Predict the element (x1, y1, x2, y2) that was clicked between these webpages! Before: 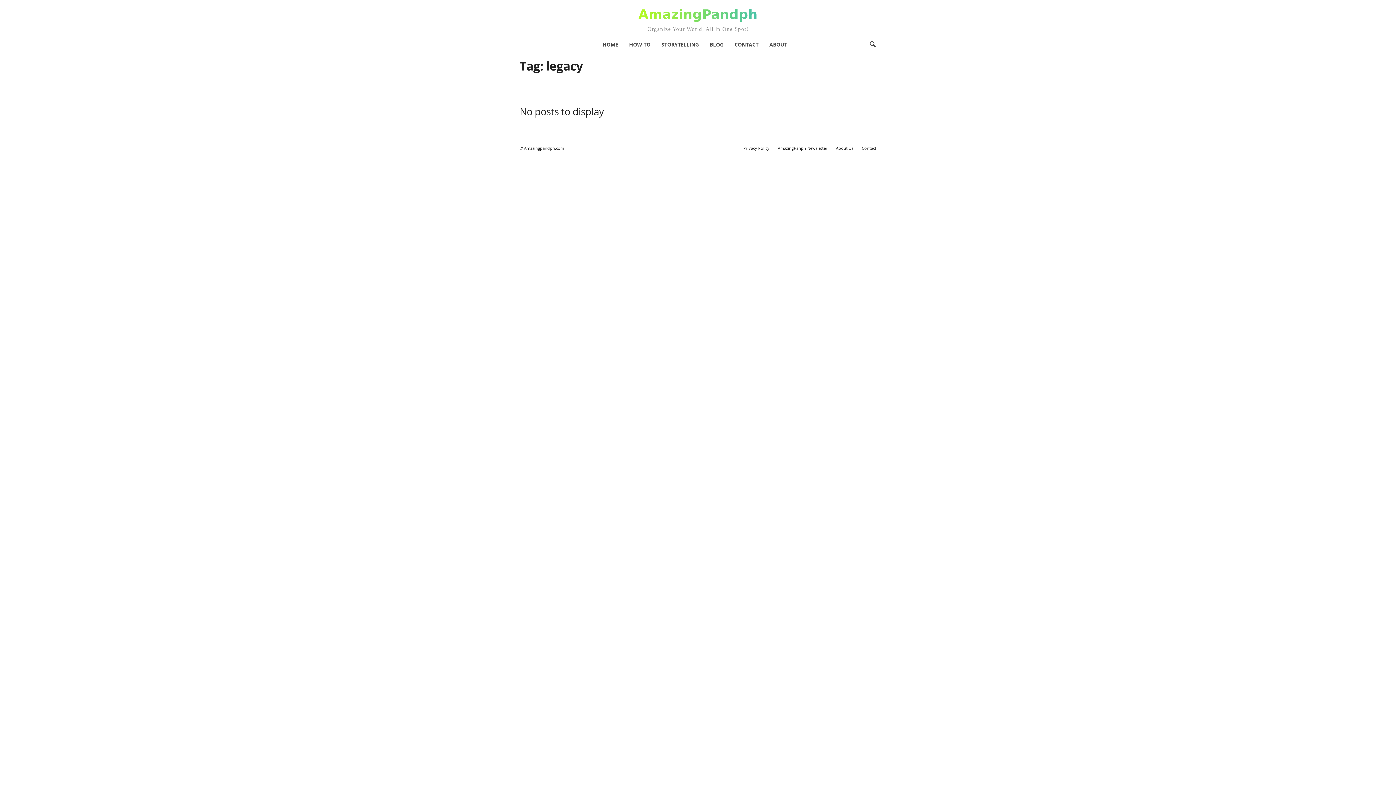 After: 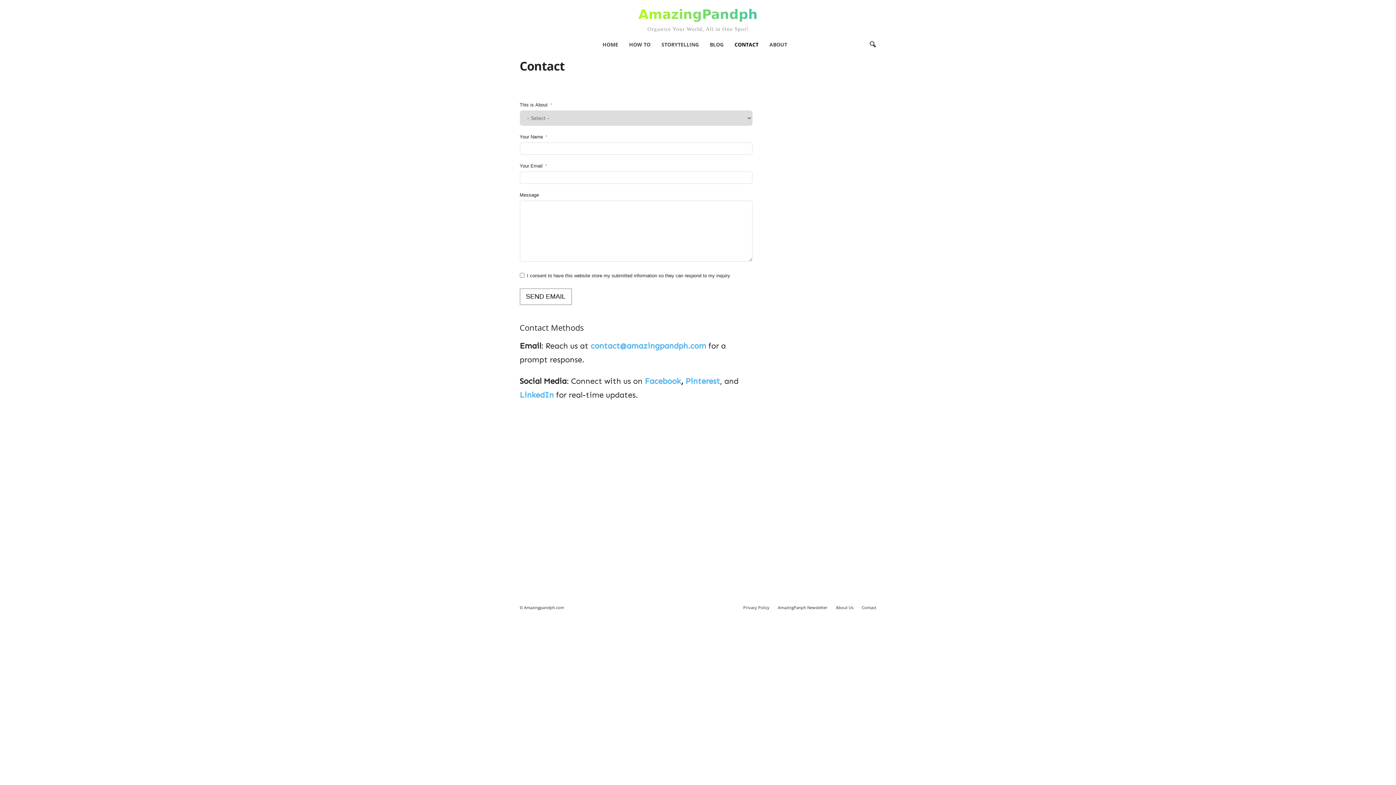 Action: label: Contact bbox: (858, 145, 876, 150)